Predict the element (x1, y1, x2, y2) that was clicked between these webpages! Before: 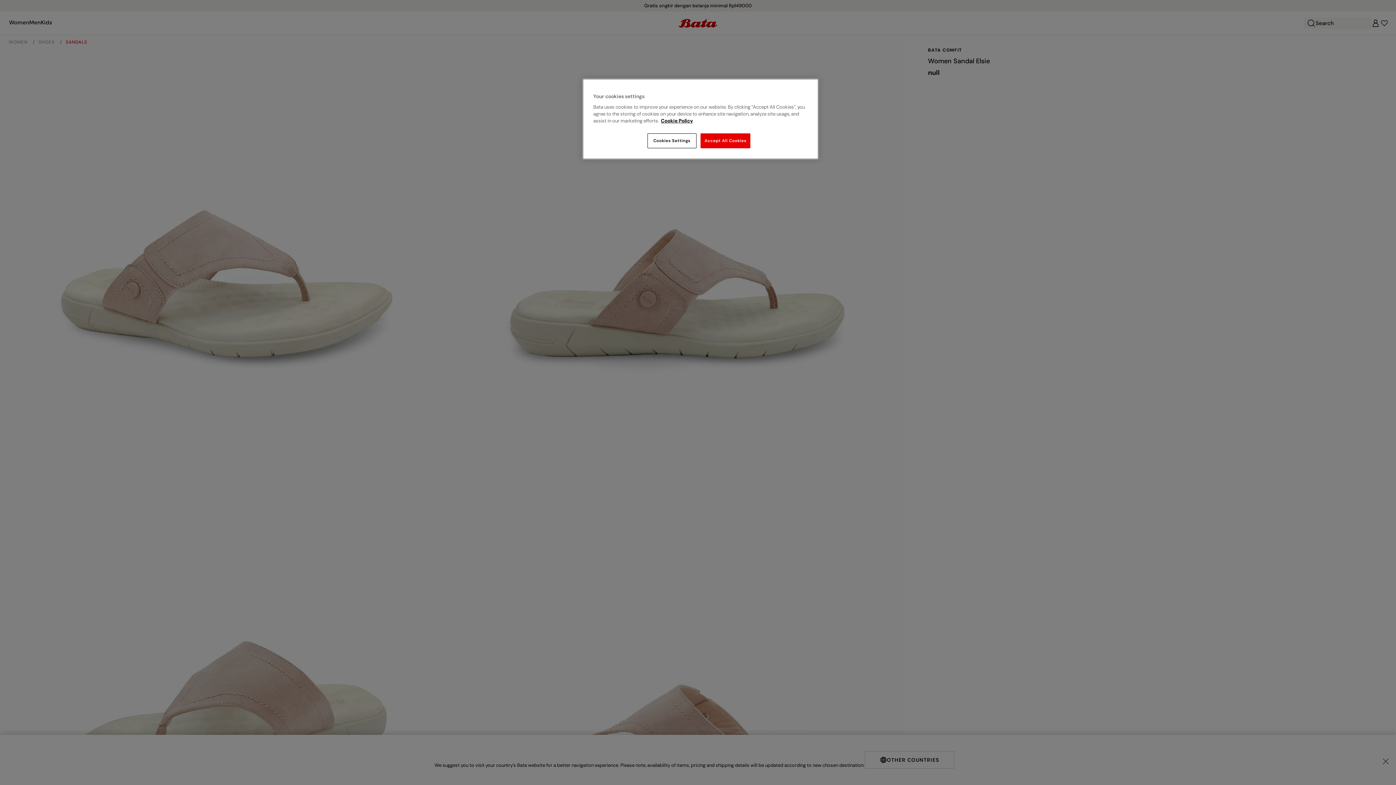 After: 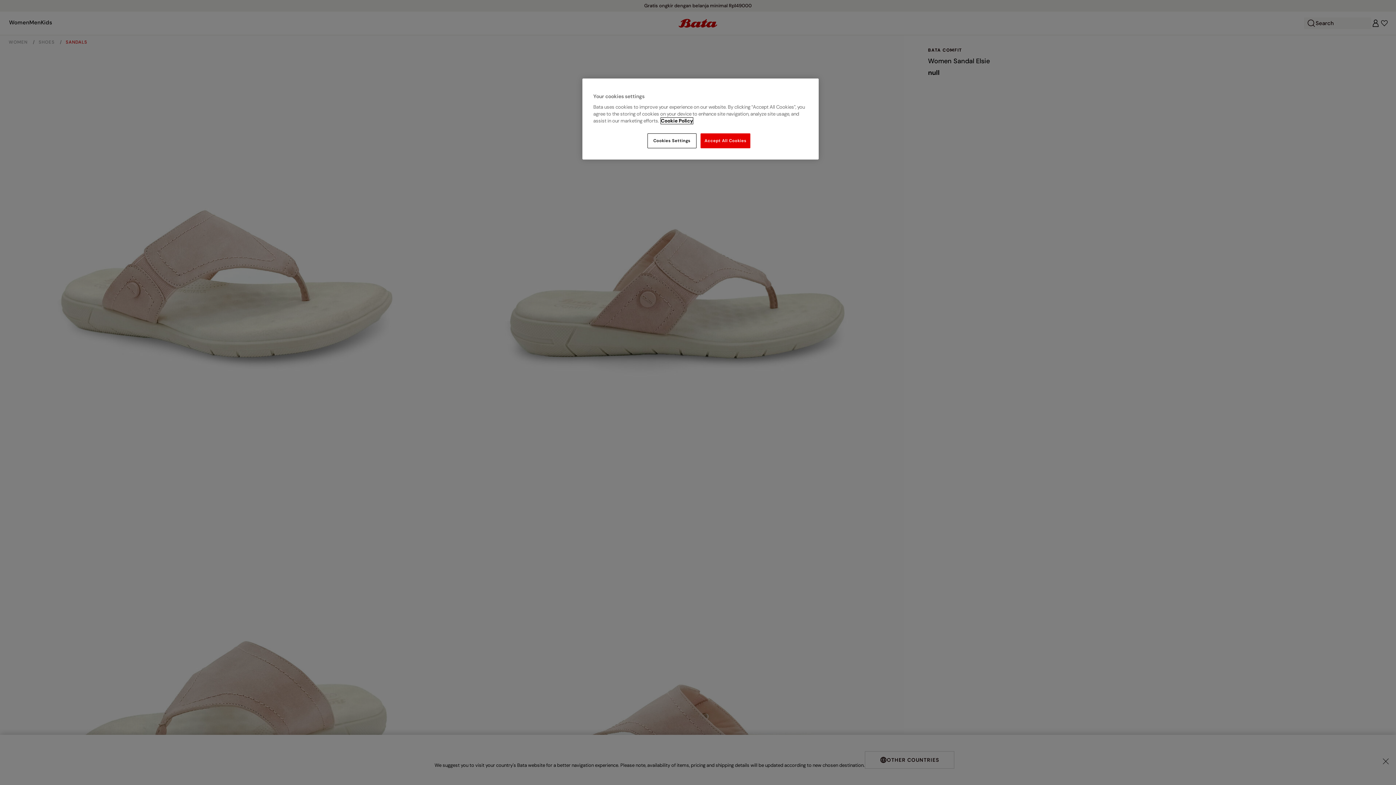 Action: bbox: (661, 117, 693, 124) label: More information about your privacy, opens in a new tab